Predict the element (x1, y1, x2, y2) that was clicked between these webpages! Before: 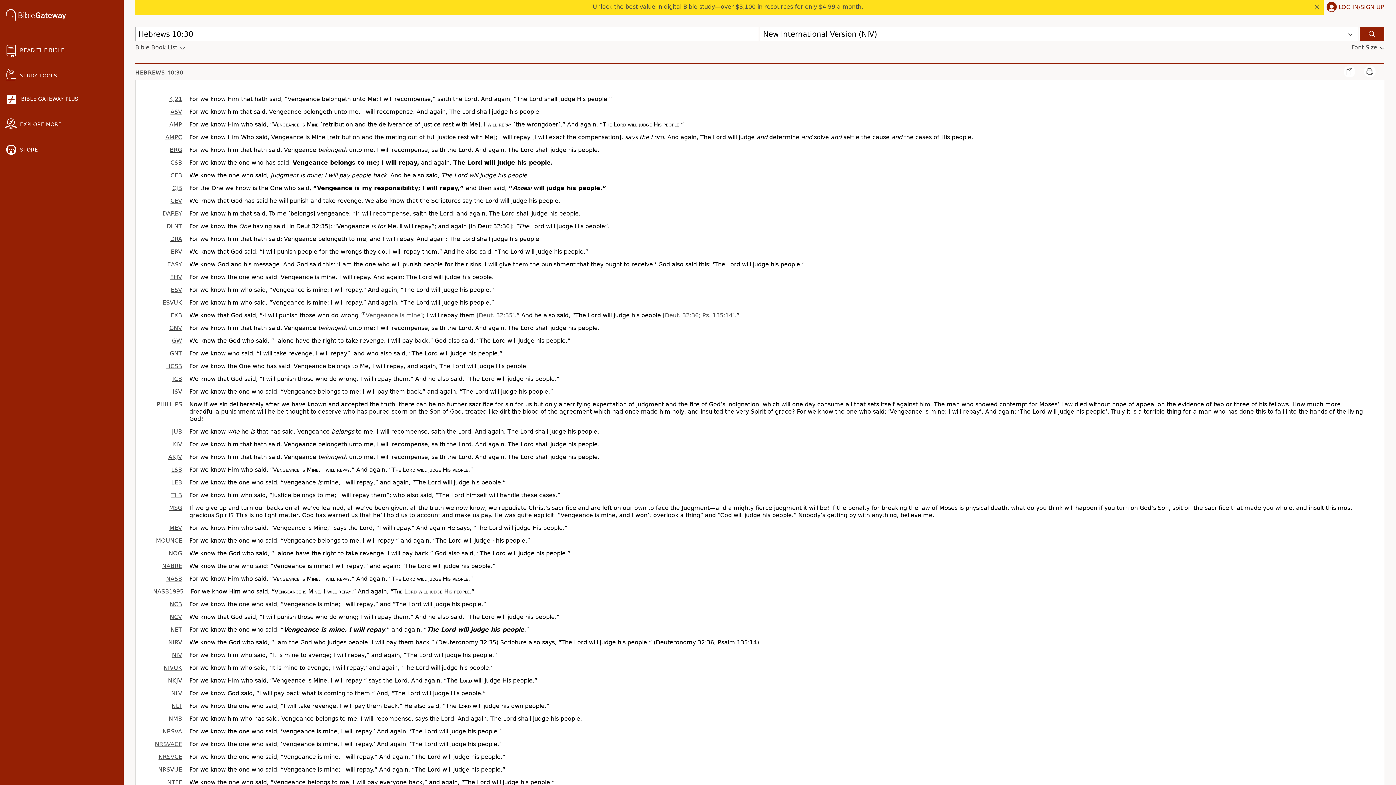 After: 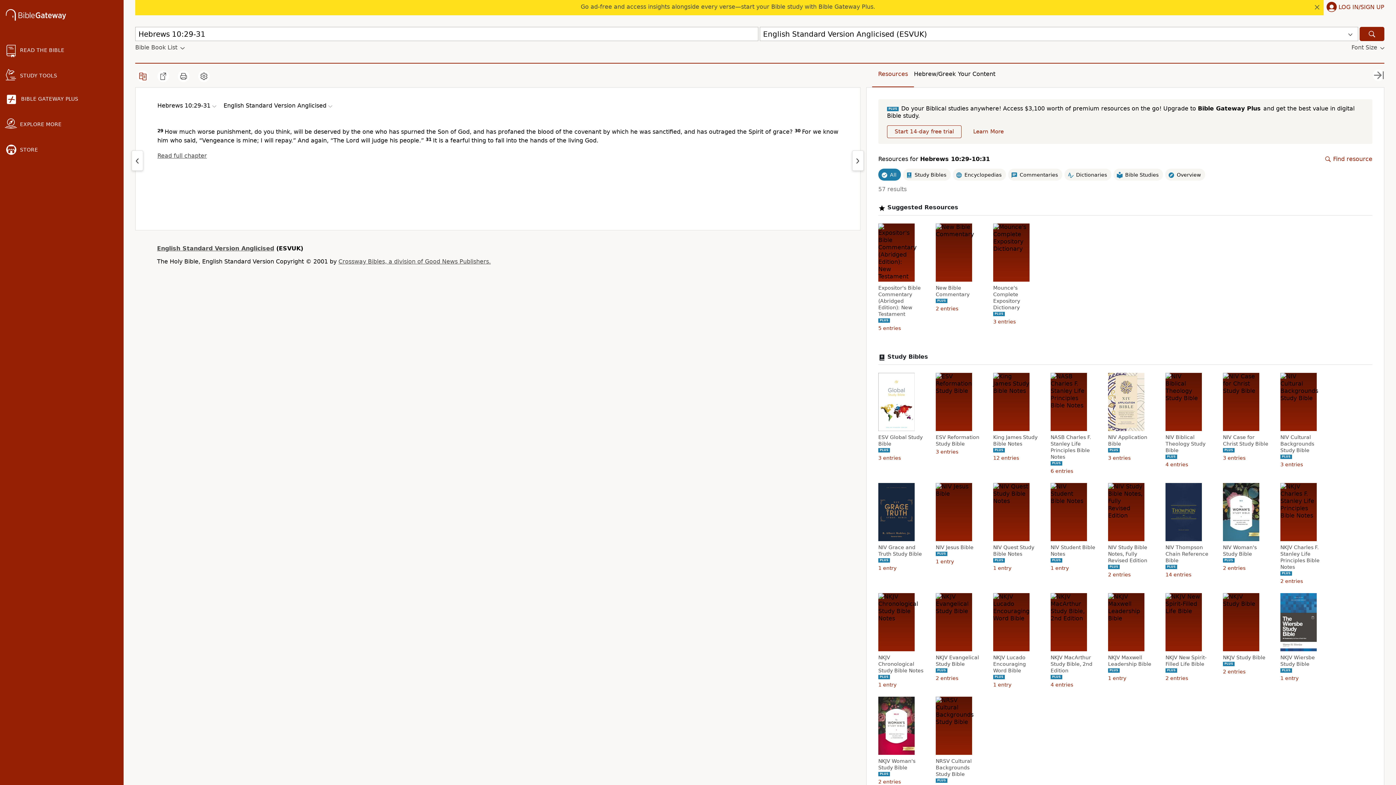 Action: label: ESVUK bbox: (162, 299, 182, 306)